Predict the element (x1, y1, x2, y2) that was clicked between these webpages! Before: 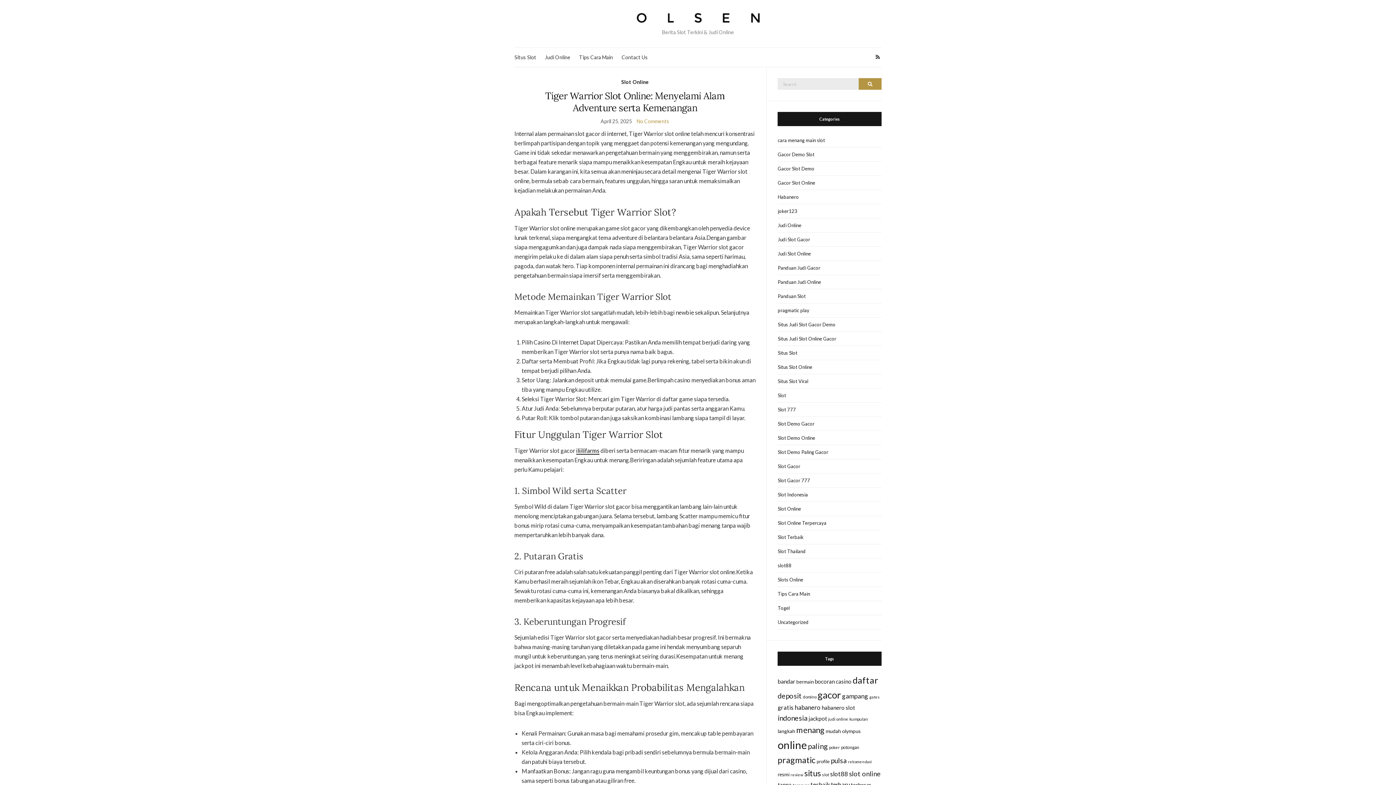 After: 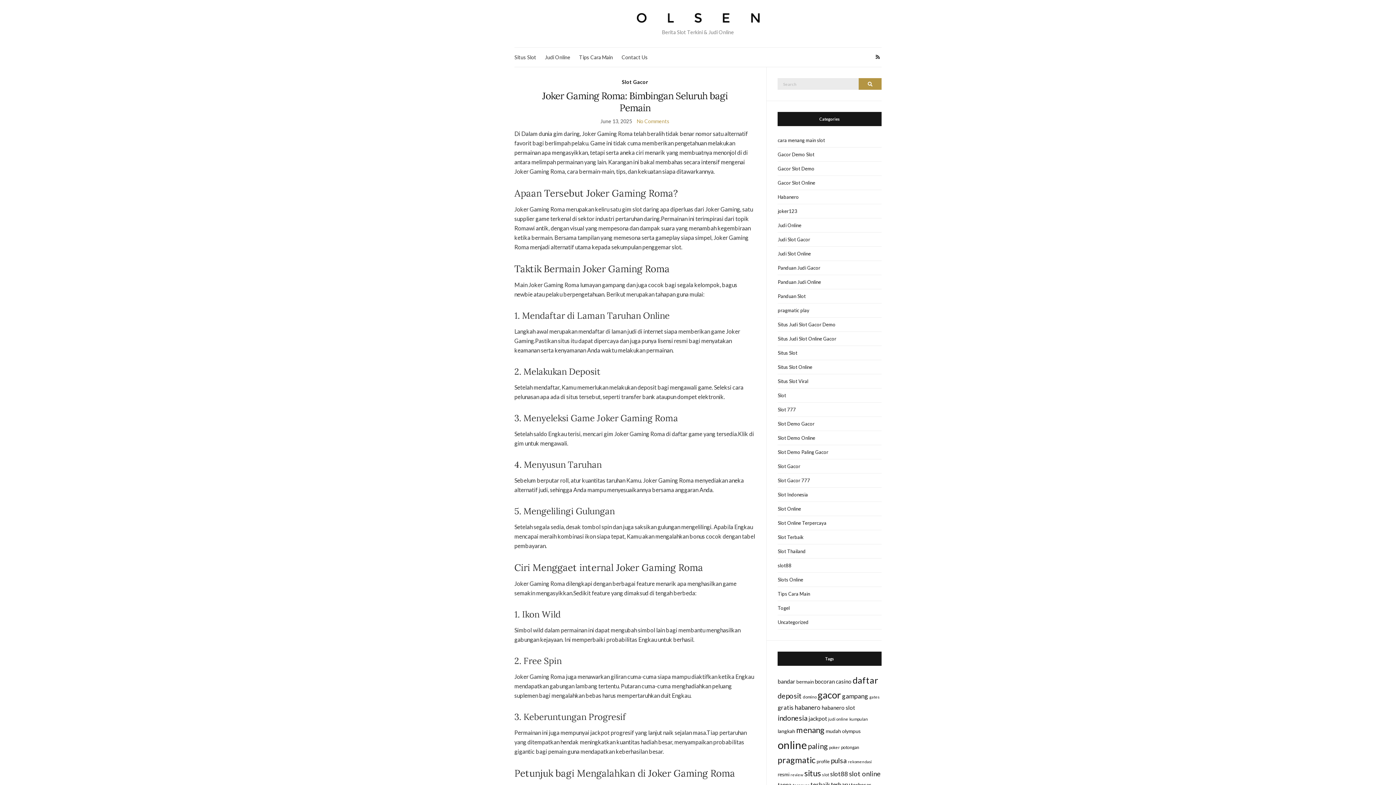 Action: label: Slot Gacor bbox: (777, 459, 881, 473)